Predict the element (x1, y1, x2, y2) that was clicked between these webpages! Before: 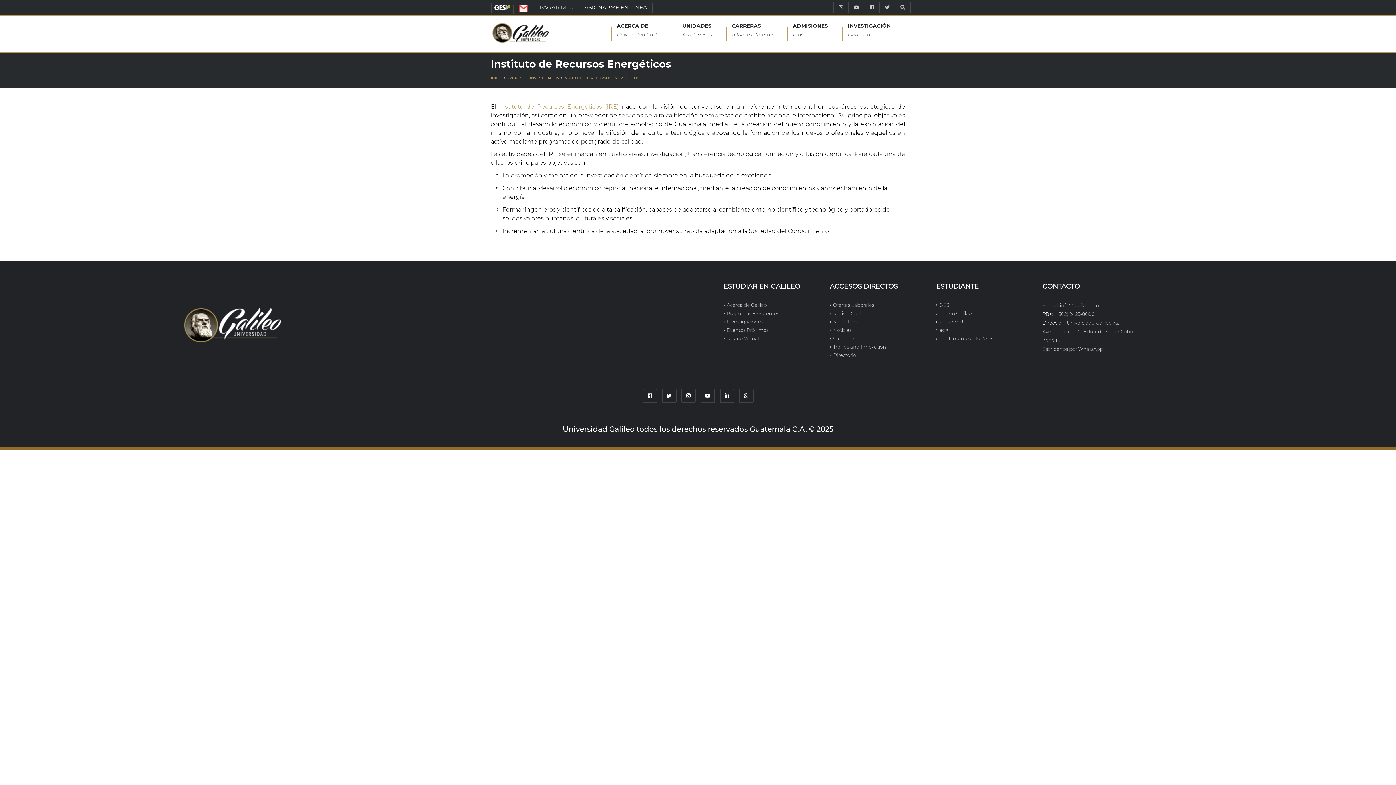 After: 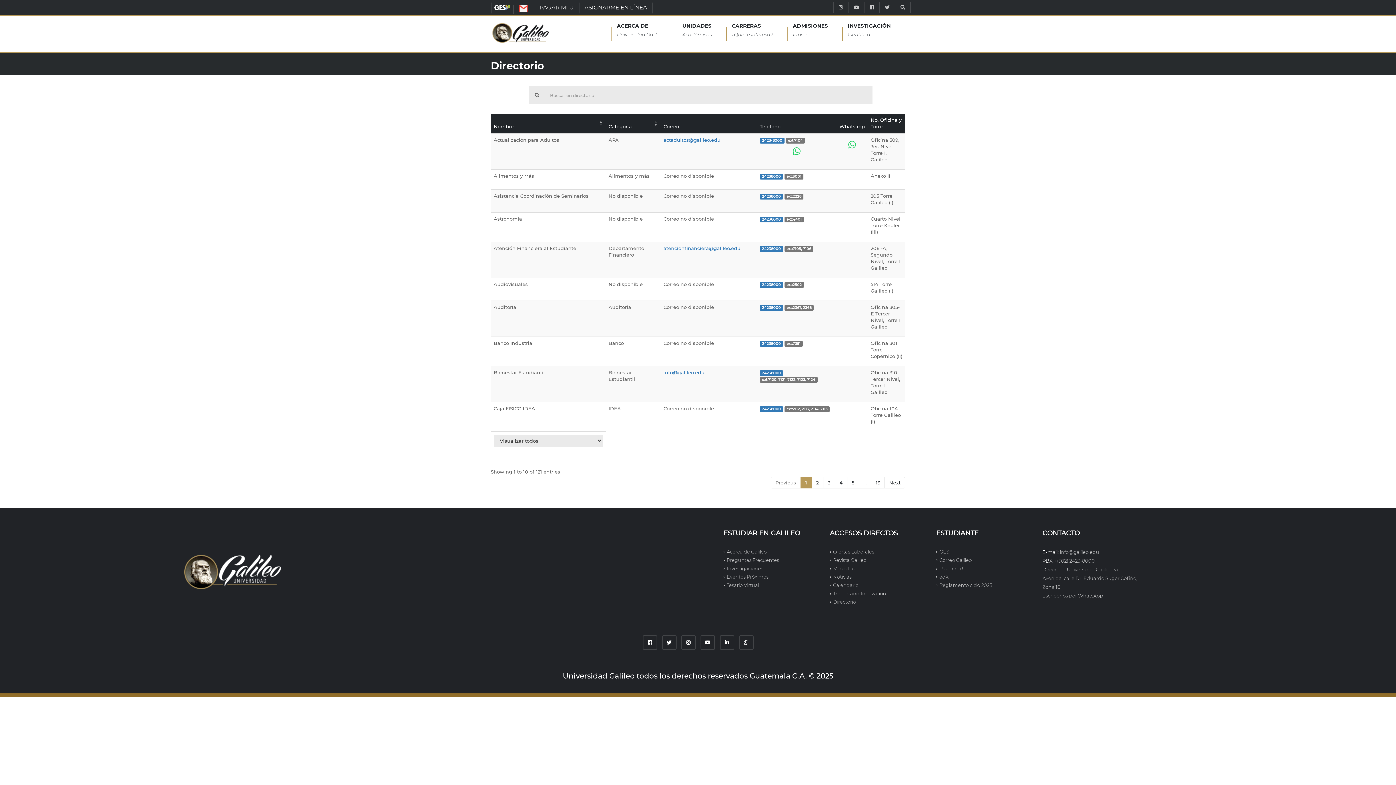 Action: bbox: (829, 351, 925, 359) label: Directorio